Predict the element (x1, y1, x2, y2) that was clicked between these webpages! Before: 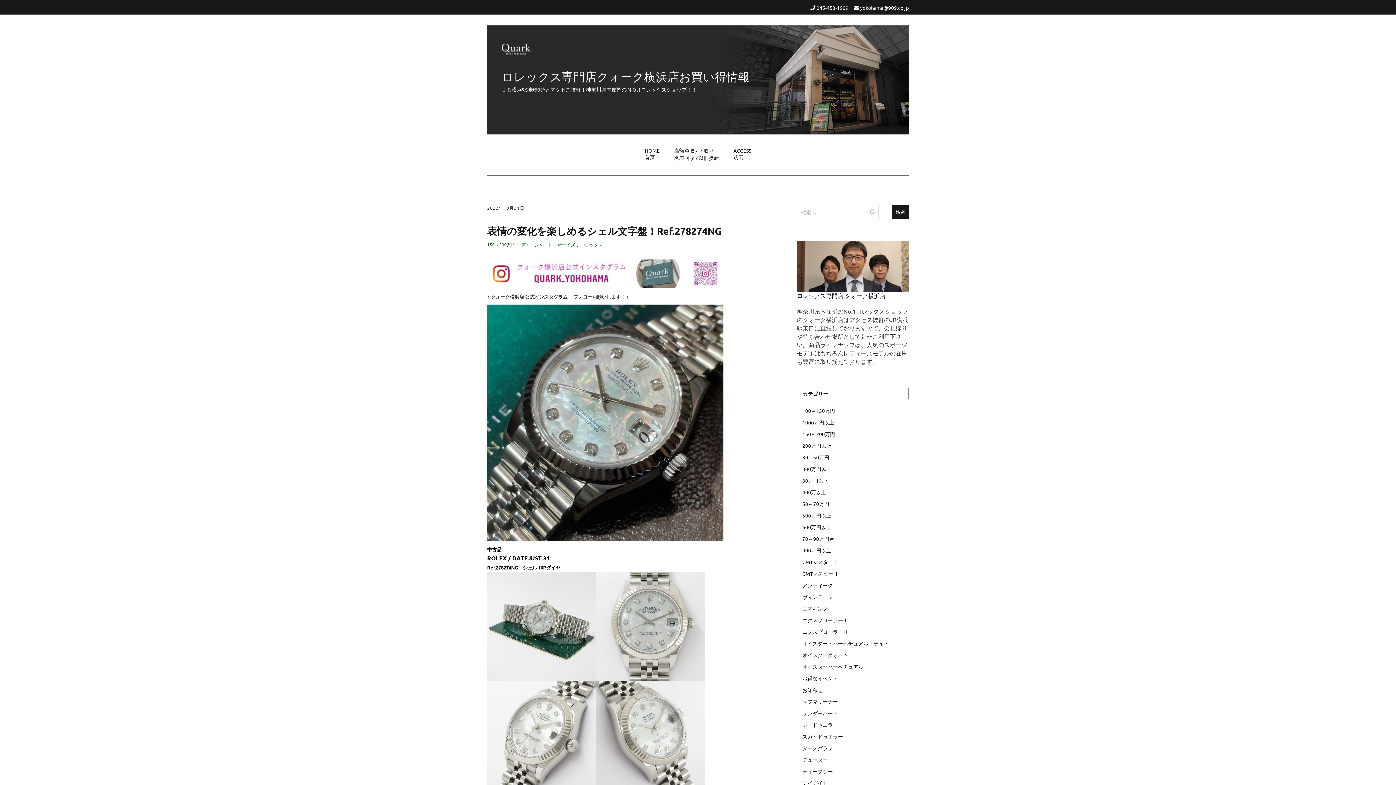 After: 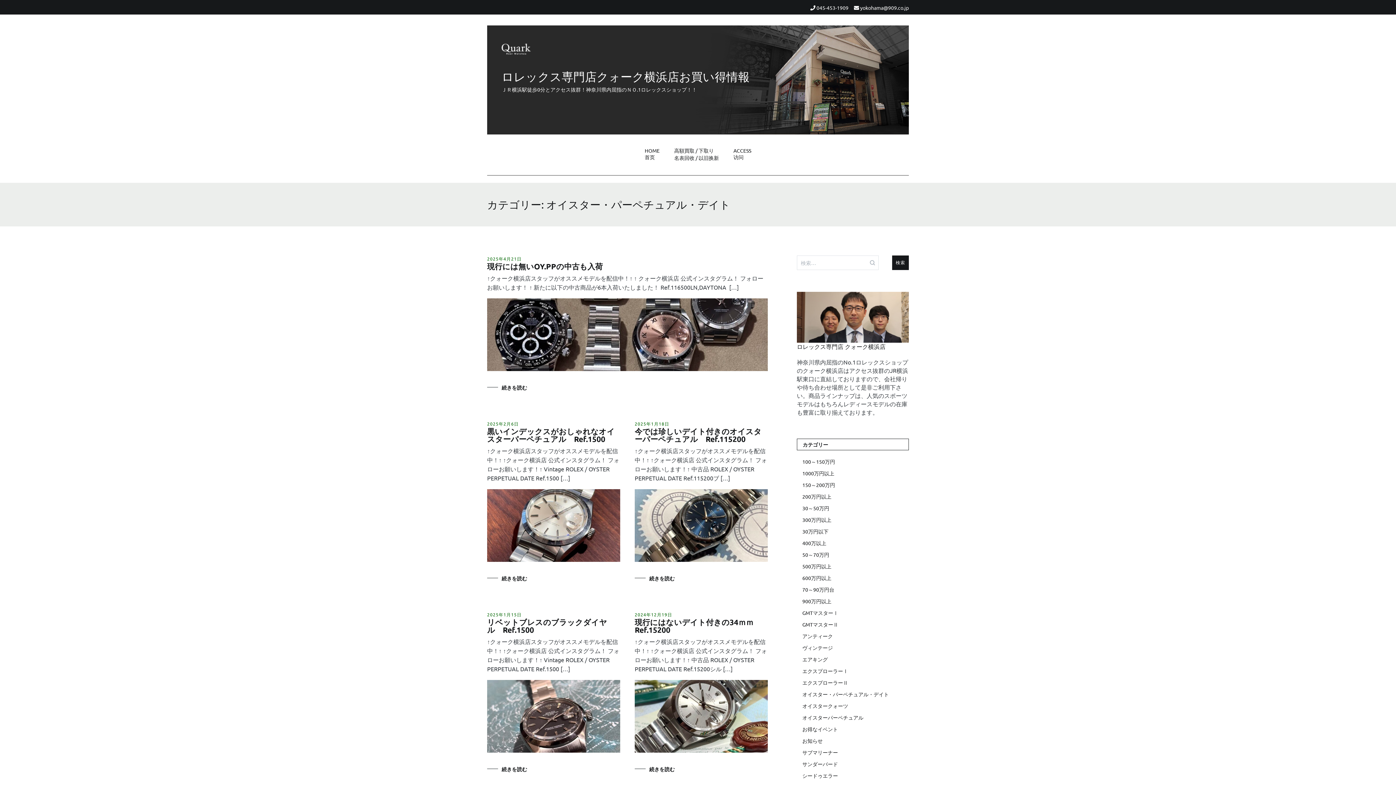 Action: bbox: (802, 639, 909, 647) label: オイスター・パーペチュアル・デイト